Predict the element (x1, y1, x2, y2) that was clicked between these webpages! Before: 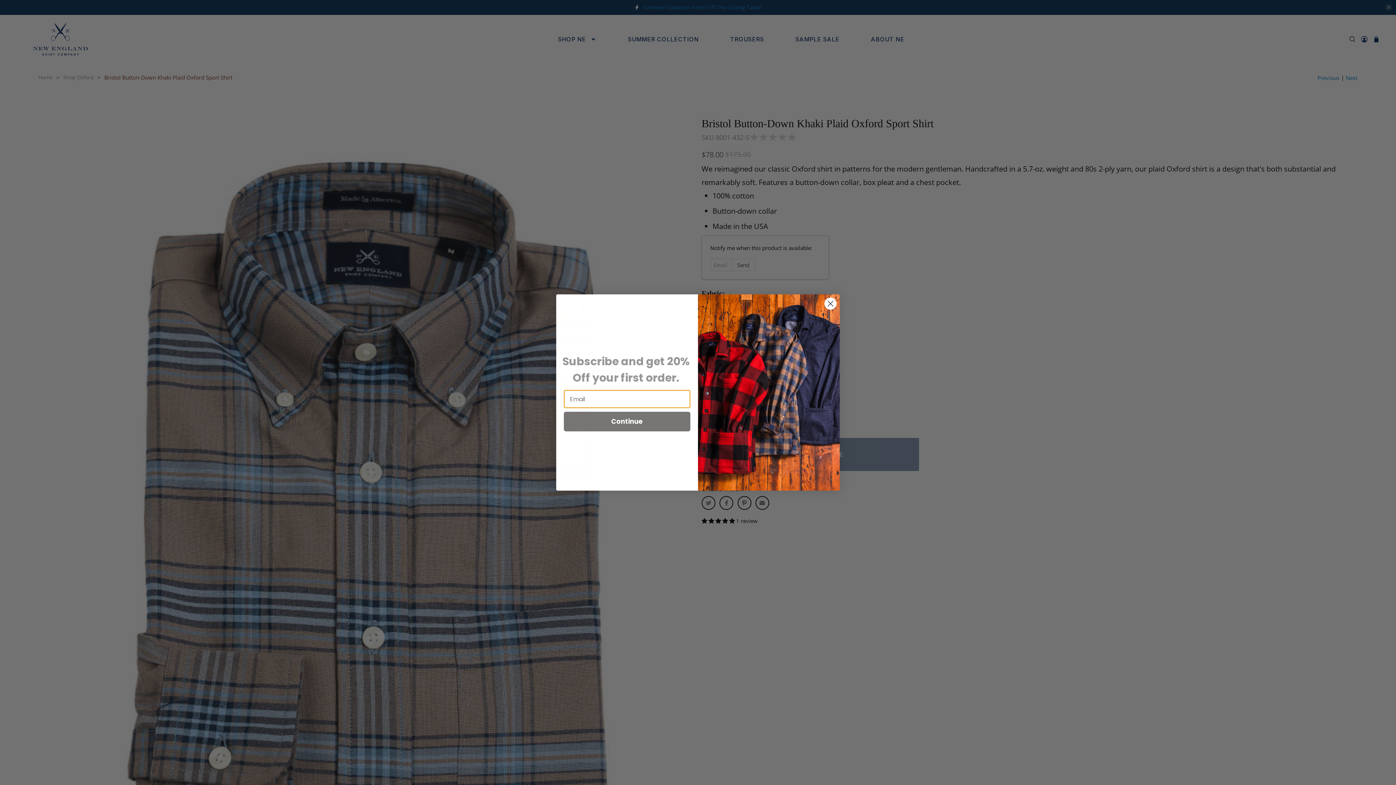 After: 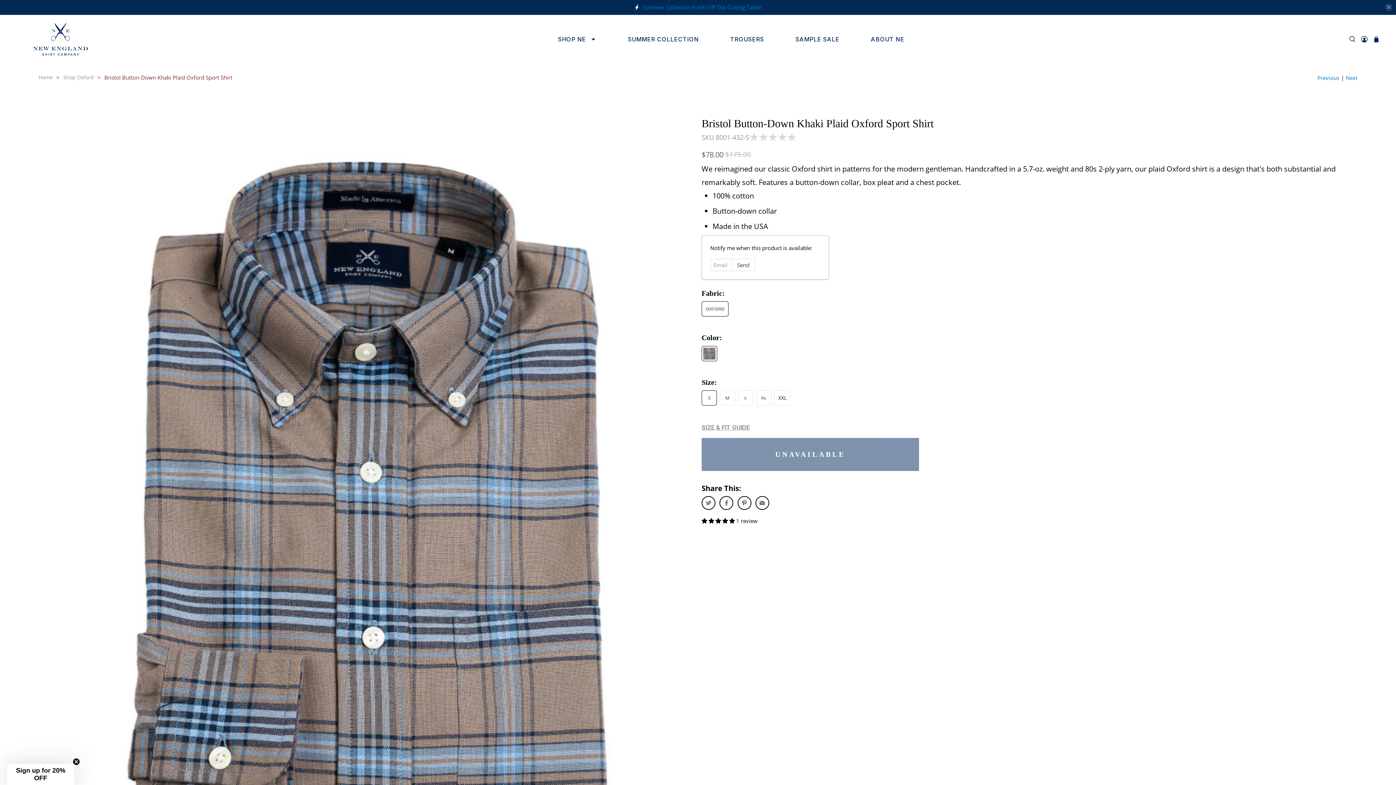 Action: bbox: (824, 297, 837, 310) label: Close dialog